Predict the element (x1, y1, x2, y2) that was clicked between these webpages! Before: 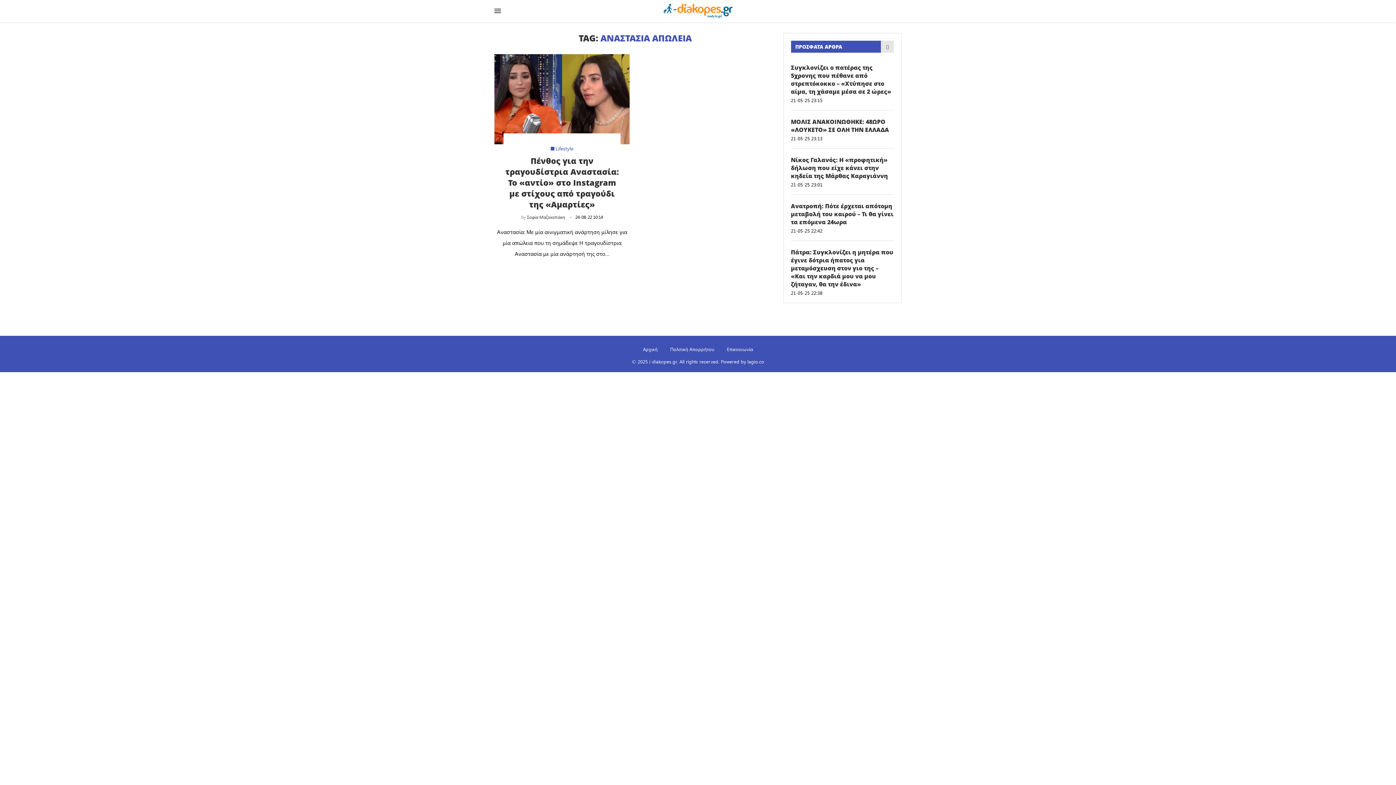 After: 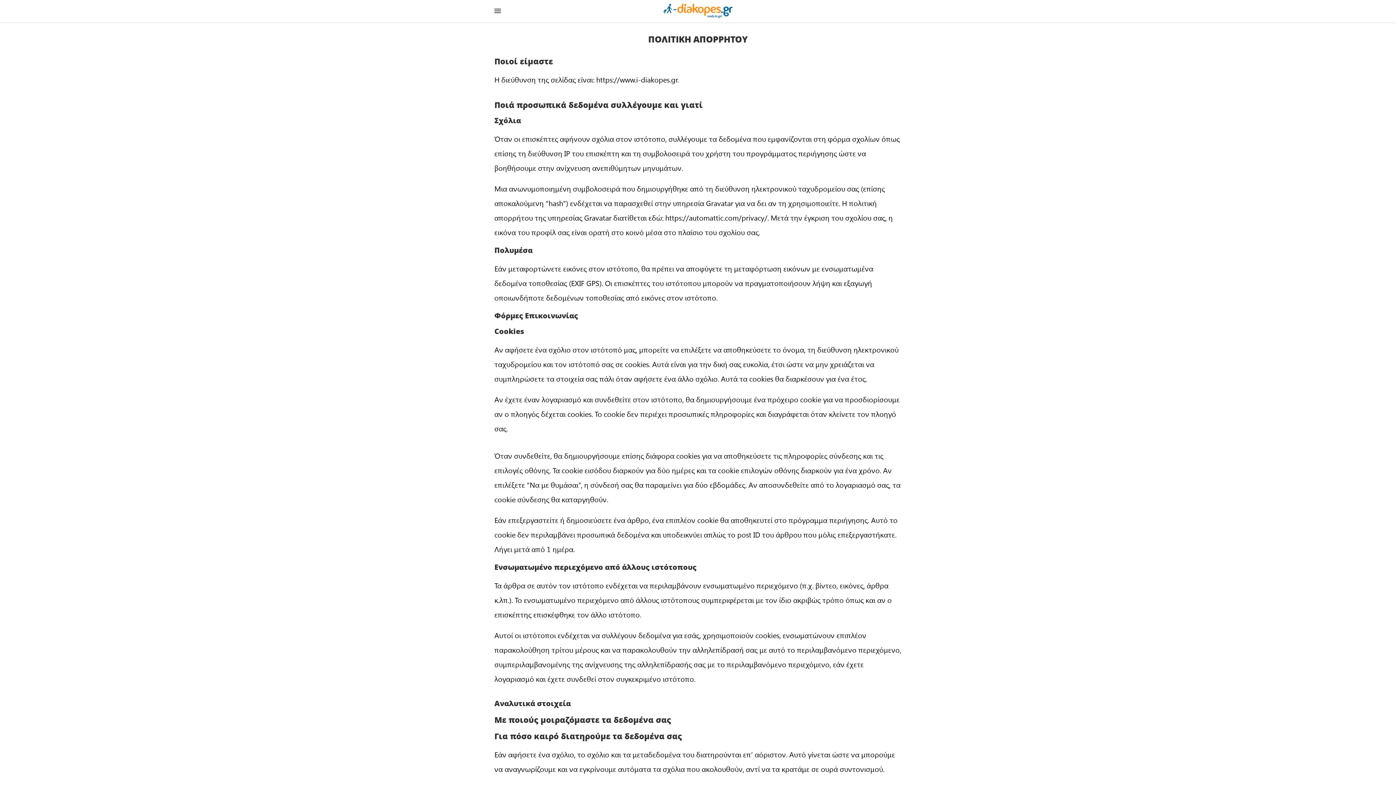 Action: label: Πολιτική Απορρήτου bbox: (670, 346, 714, 352)